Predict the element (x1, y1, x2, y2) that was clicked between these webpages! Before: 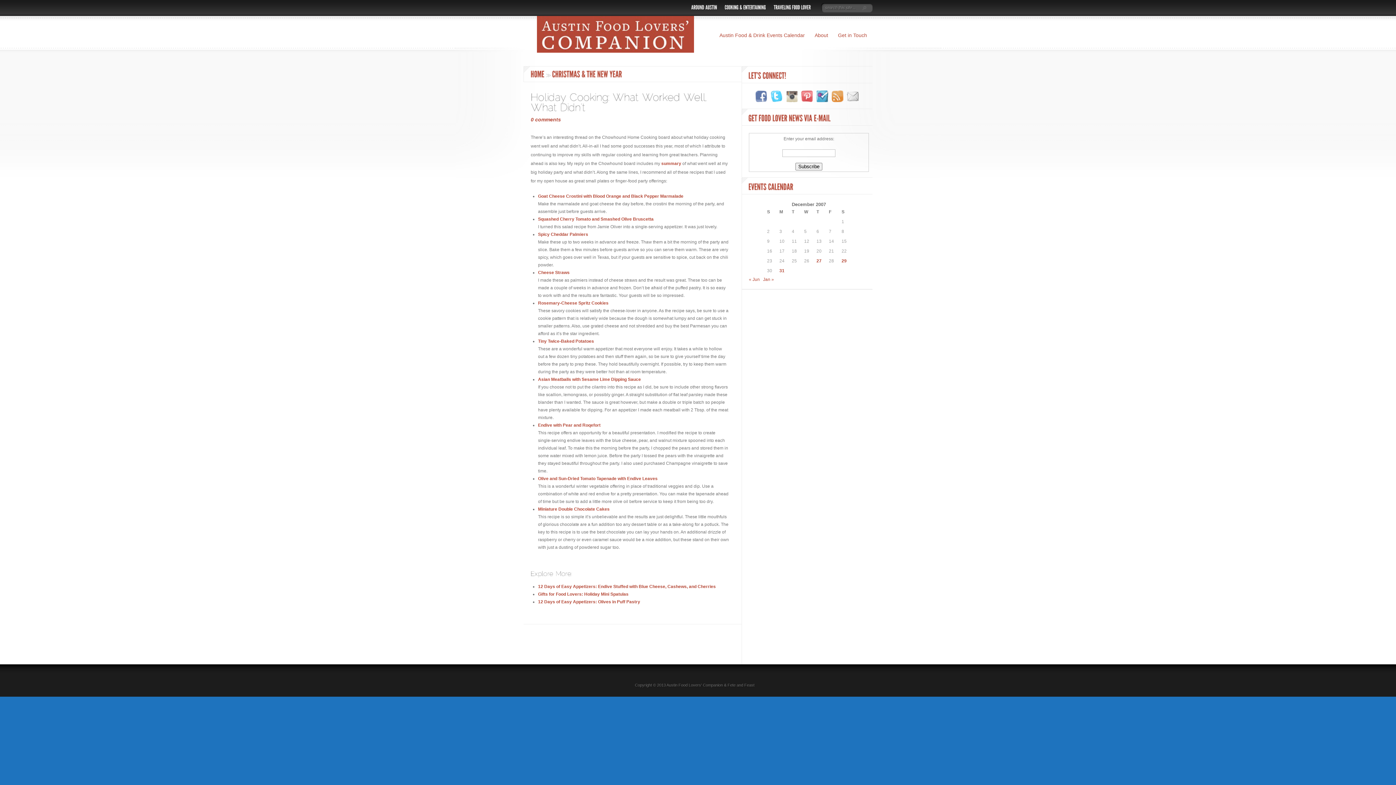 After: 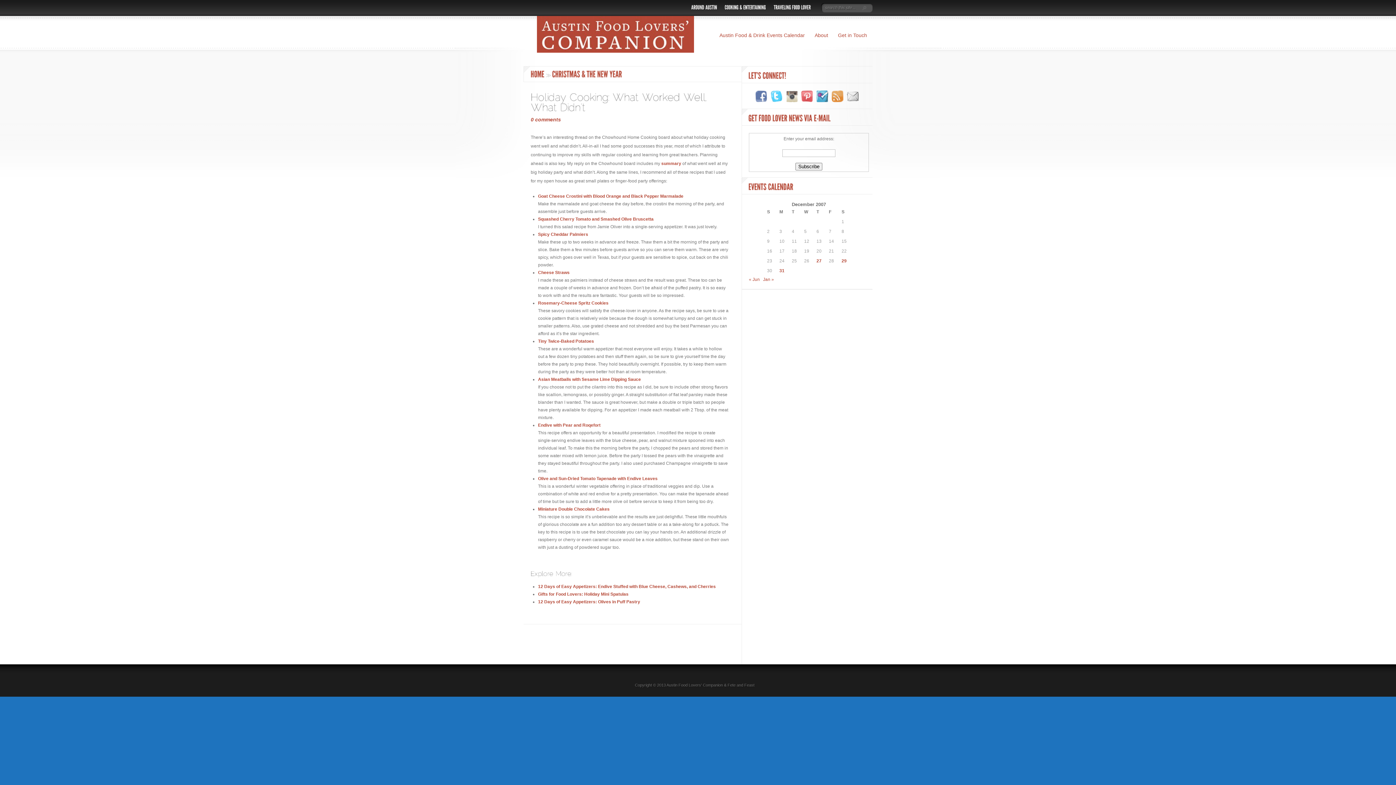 Action: bbox: (847, 94, 862, 99)